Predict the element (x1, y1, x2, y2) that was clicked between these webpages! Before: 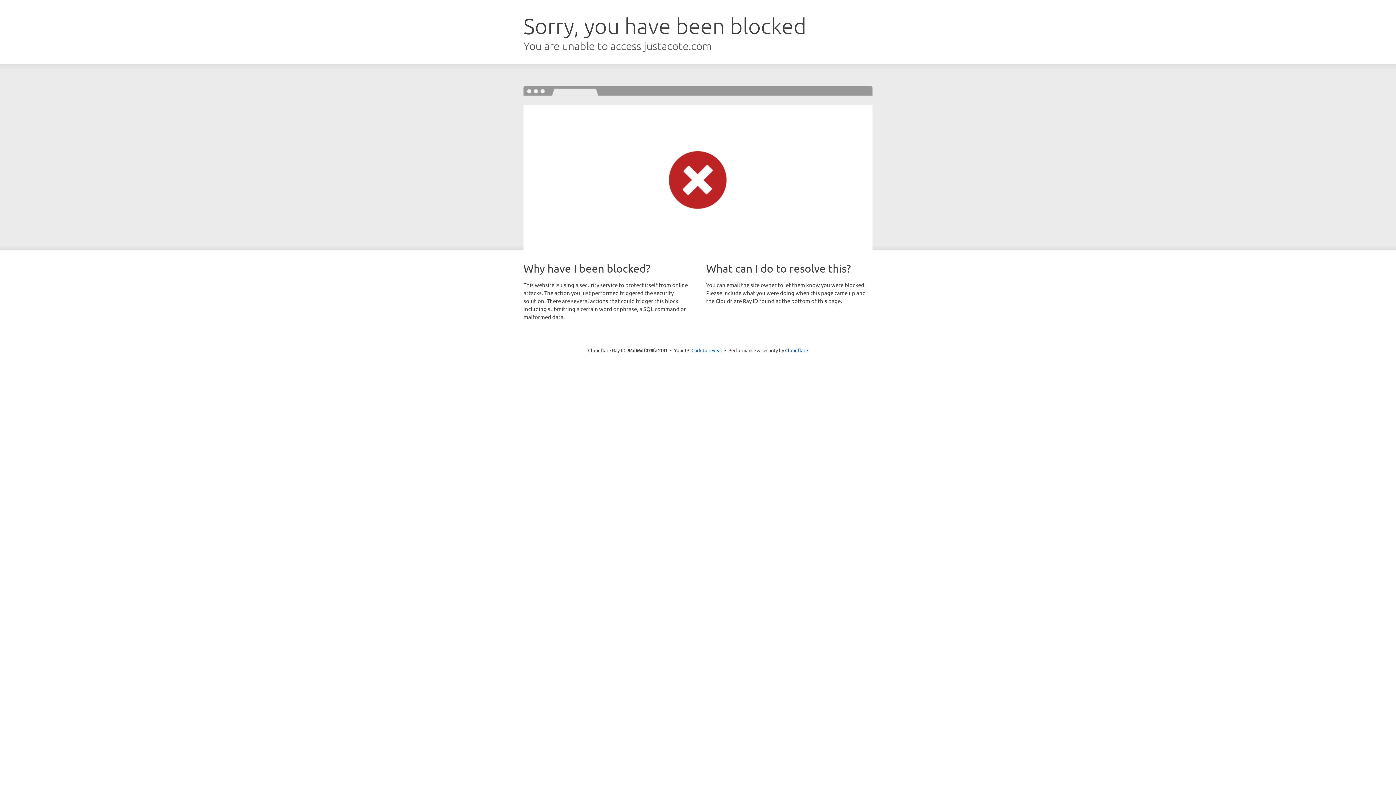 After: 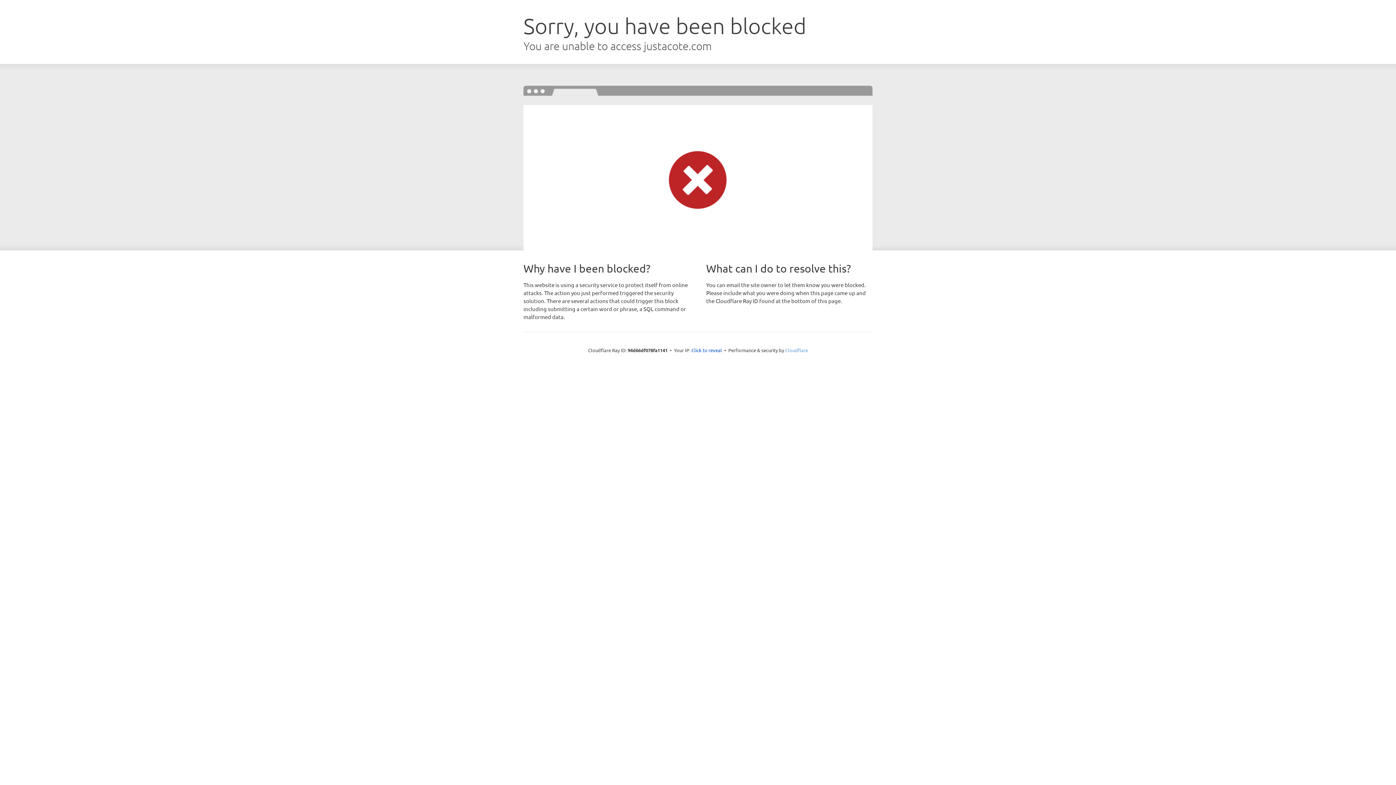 Action: bbox: (785, 347, 808, 353) label: Cloudflare